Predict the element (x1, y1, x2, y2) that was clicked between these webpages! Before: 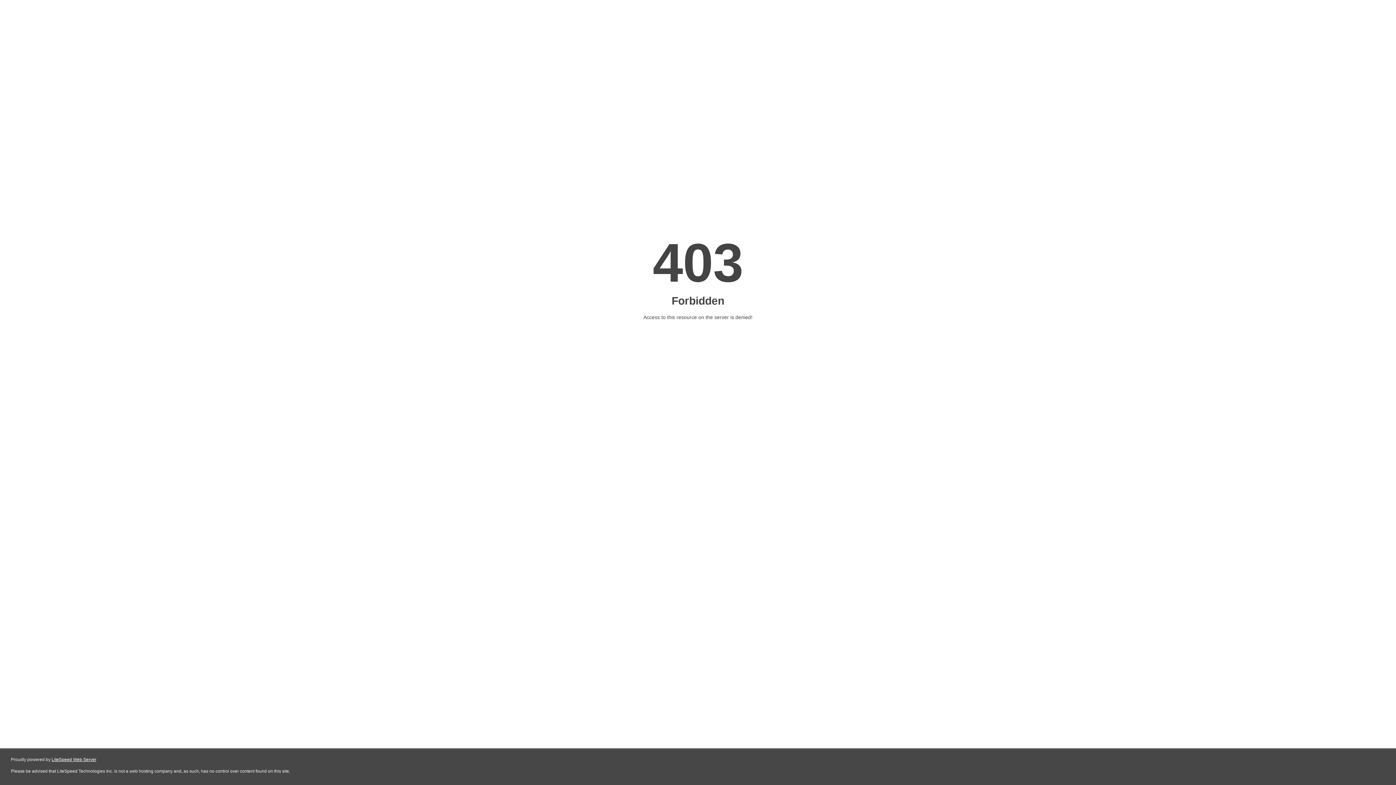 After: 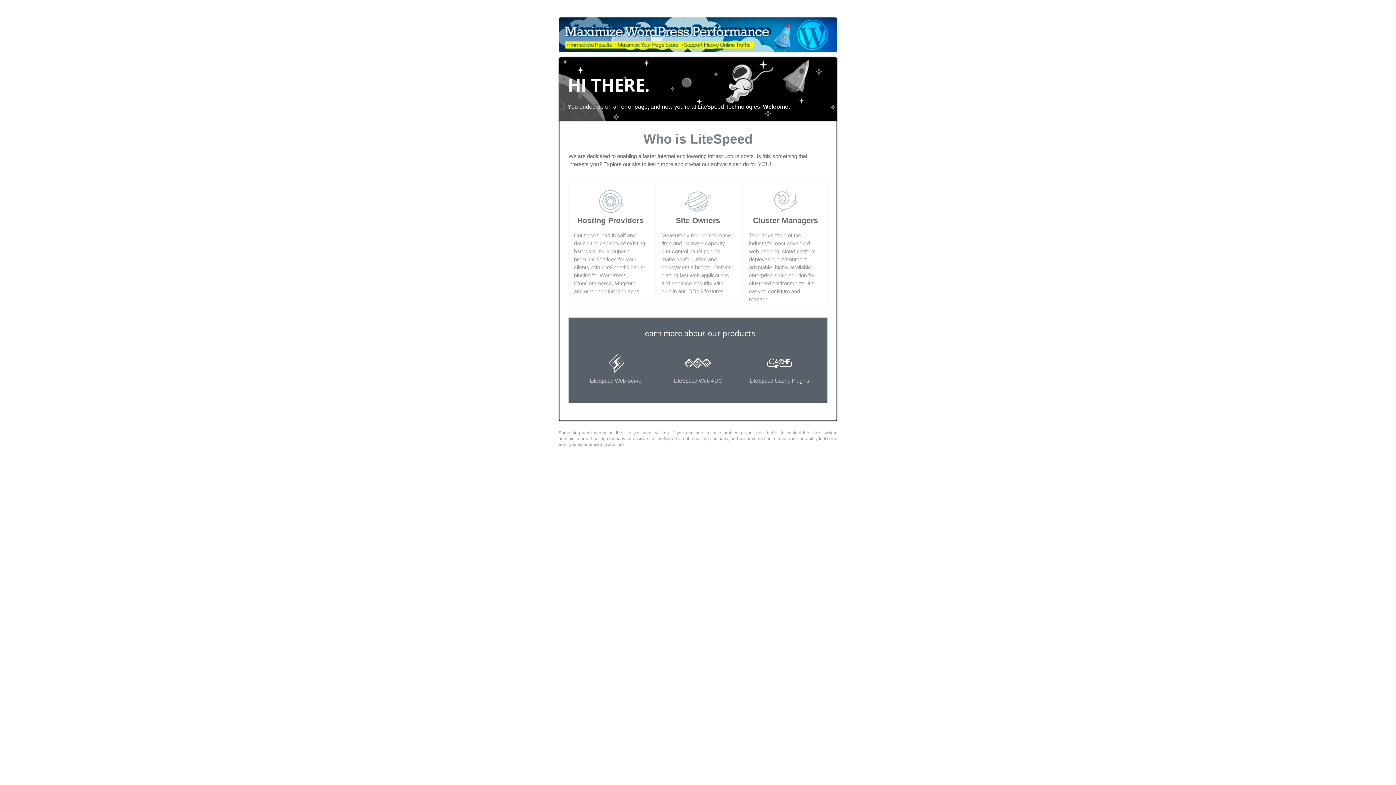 Action: label: LiteSpeed Web Server bbox: (51, 757, 96, 762)